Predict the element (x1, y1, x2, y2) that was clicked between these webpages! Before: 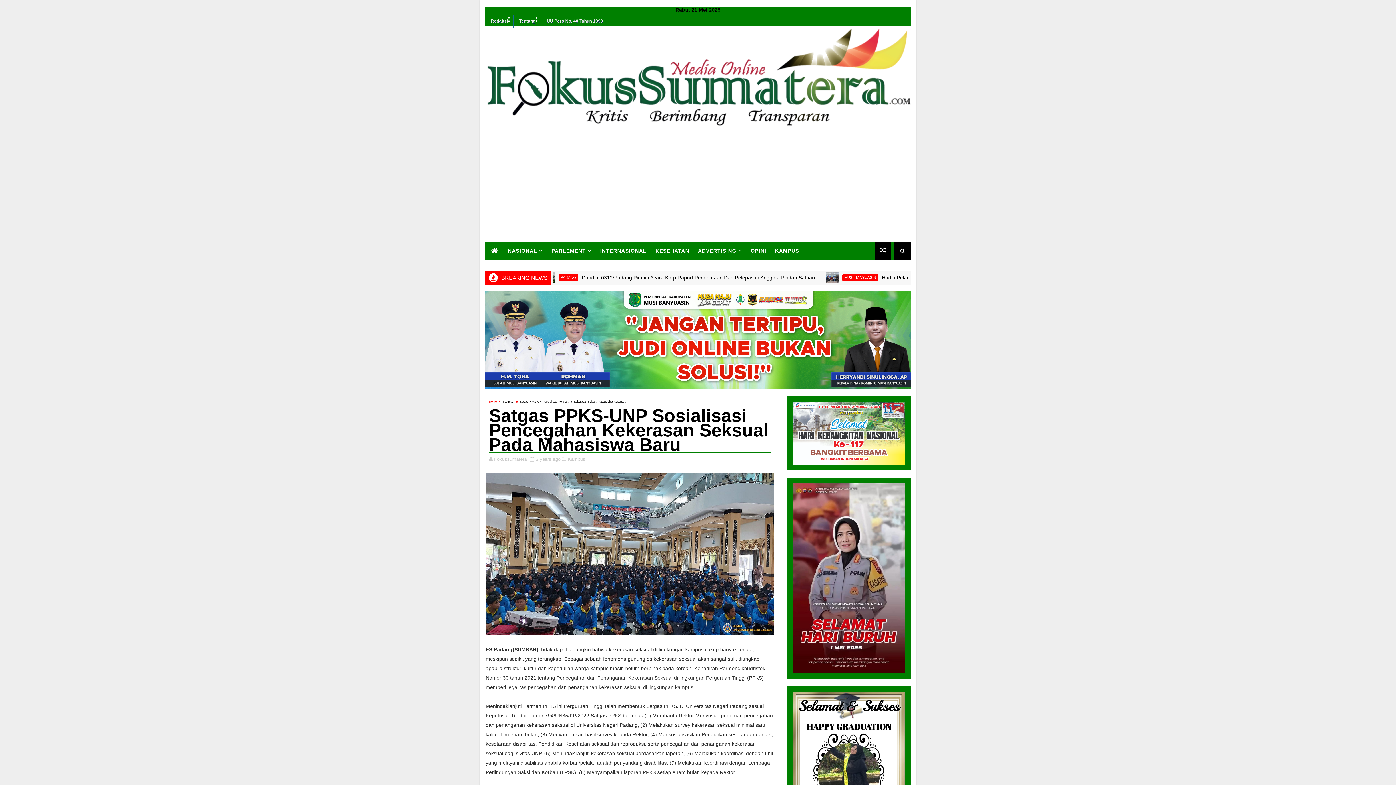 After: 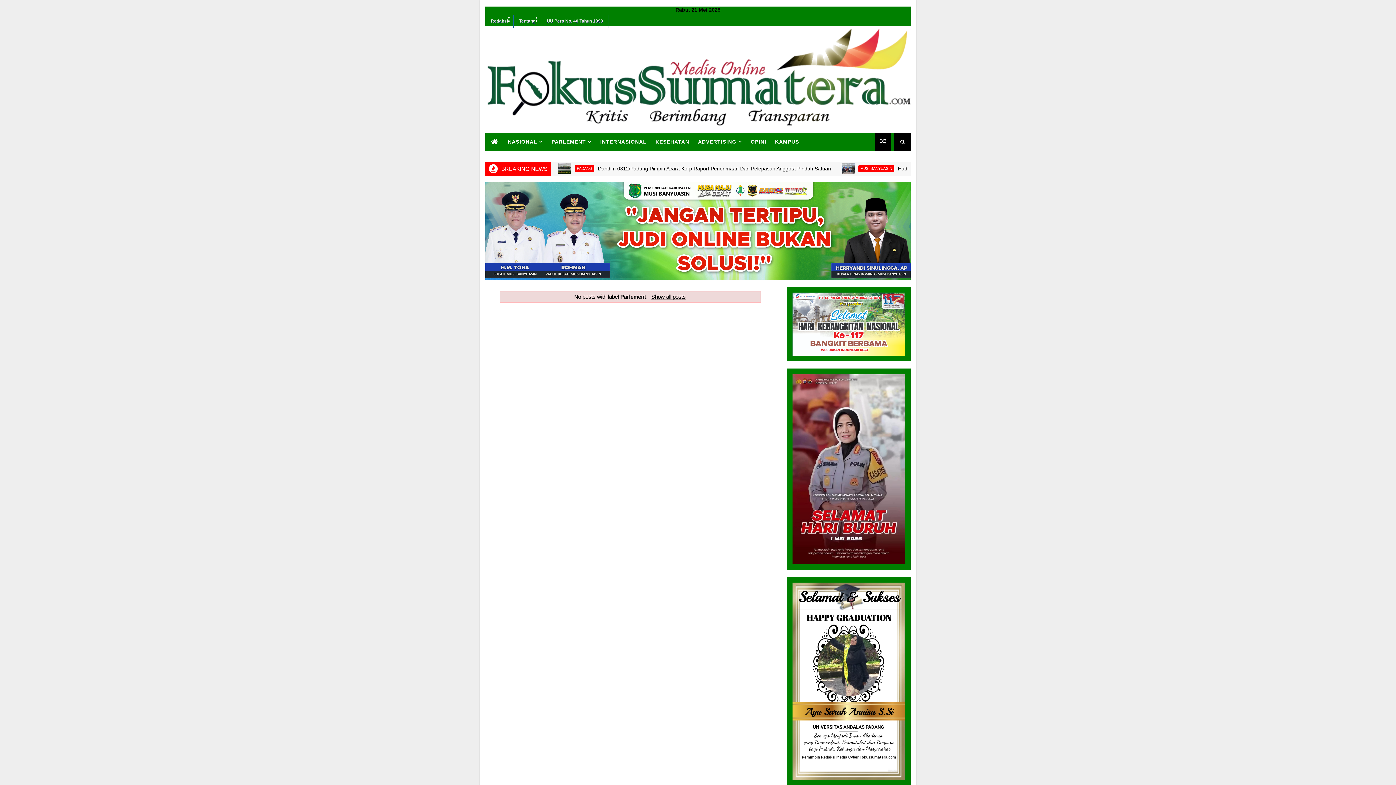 Action: bbox: (547, 241, 596, 260) label: PARLEMENT